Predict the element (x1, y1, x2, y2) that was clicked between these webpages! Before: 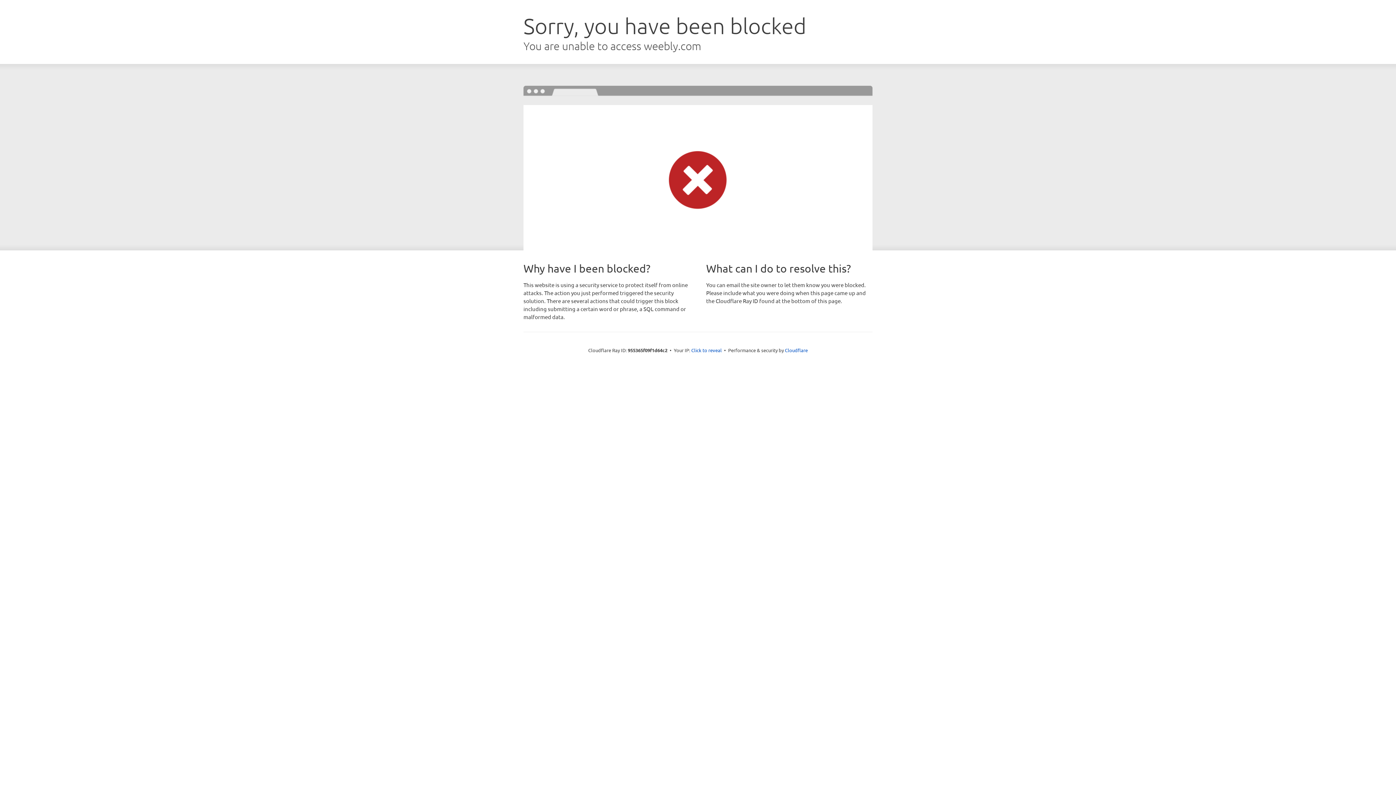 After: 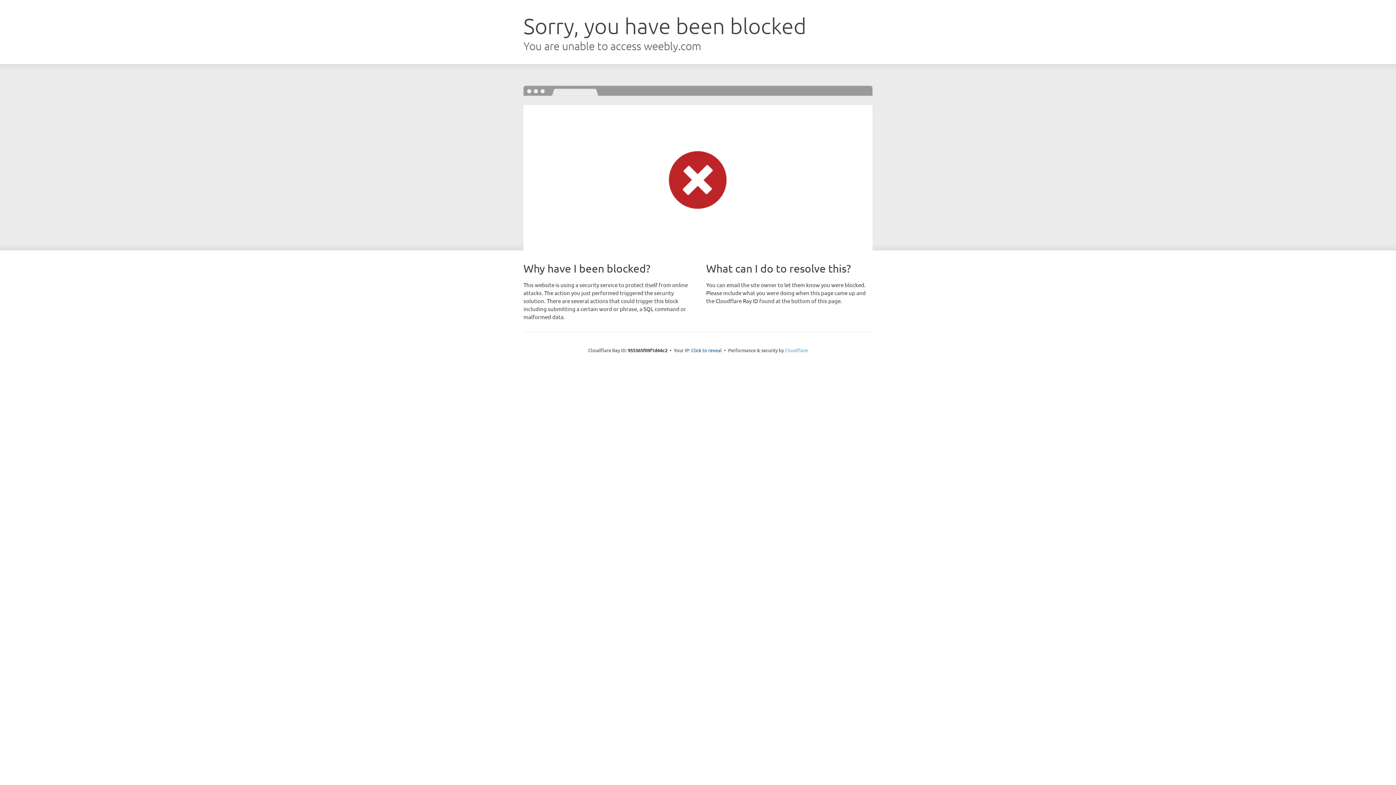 Action: label: Cloudflare bbox: (785, 347, 808, 353)